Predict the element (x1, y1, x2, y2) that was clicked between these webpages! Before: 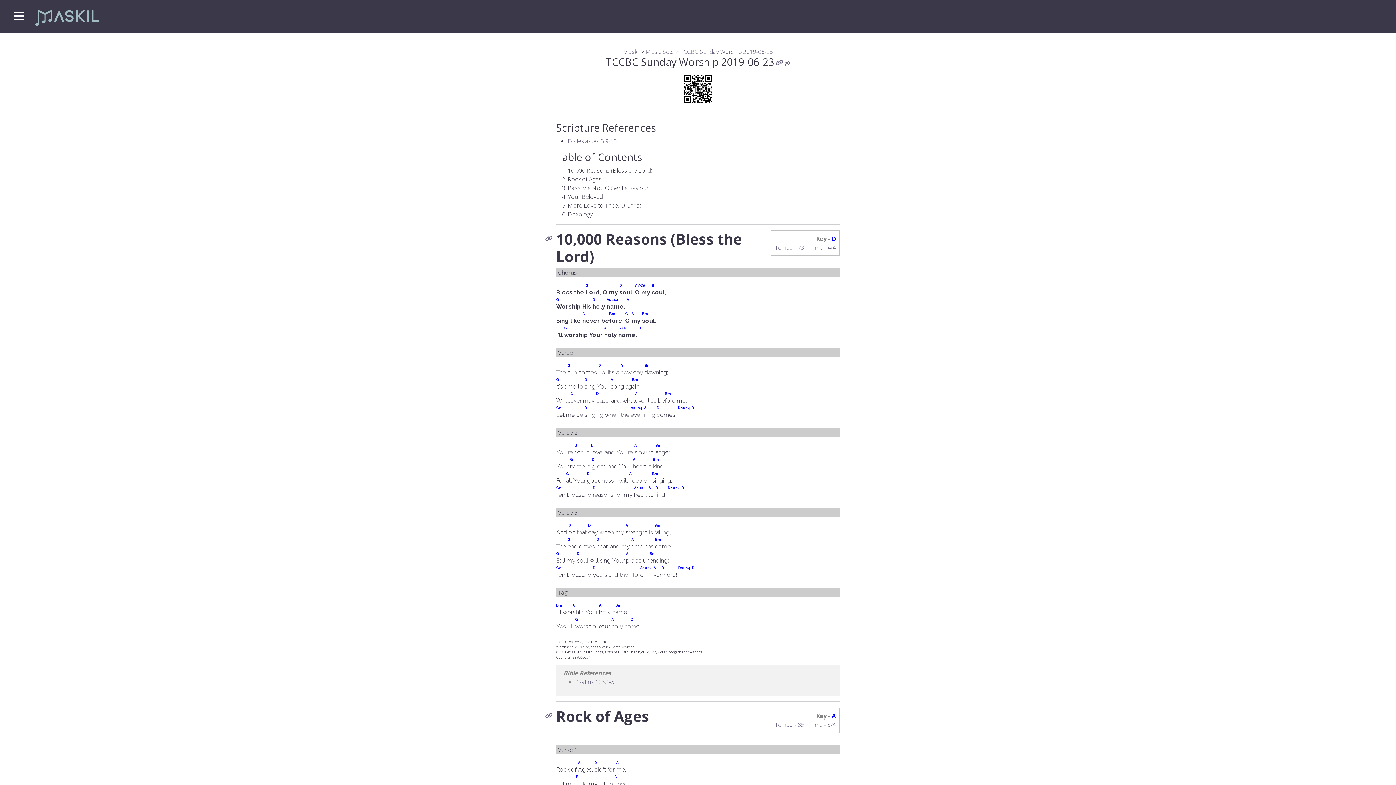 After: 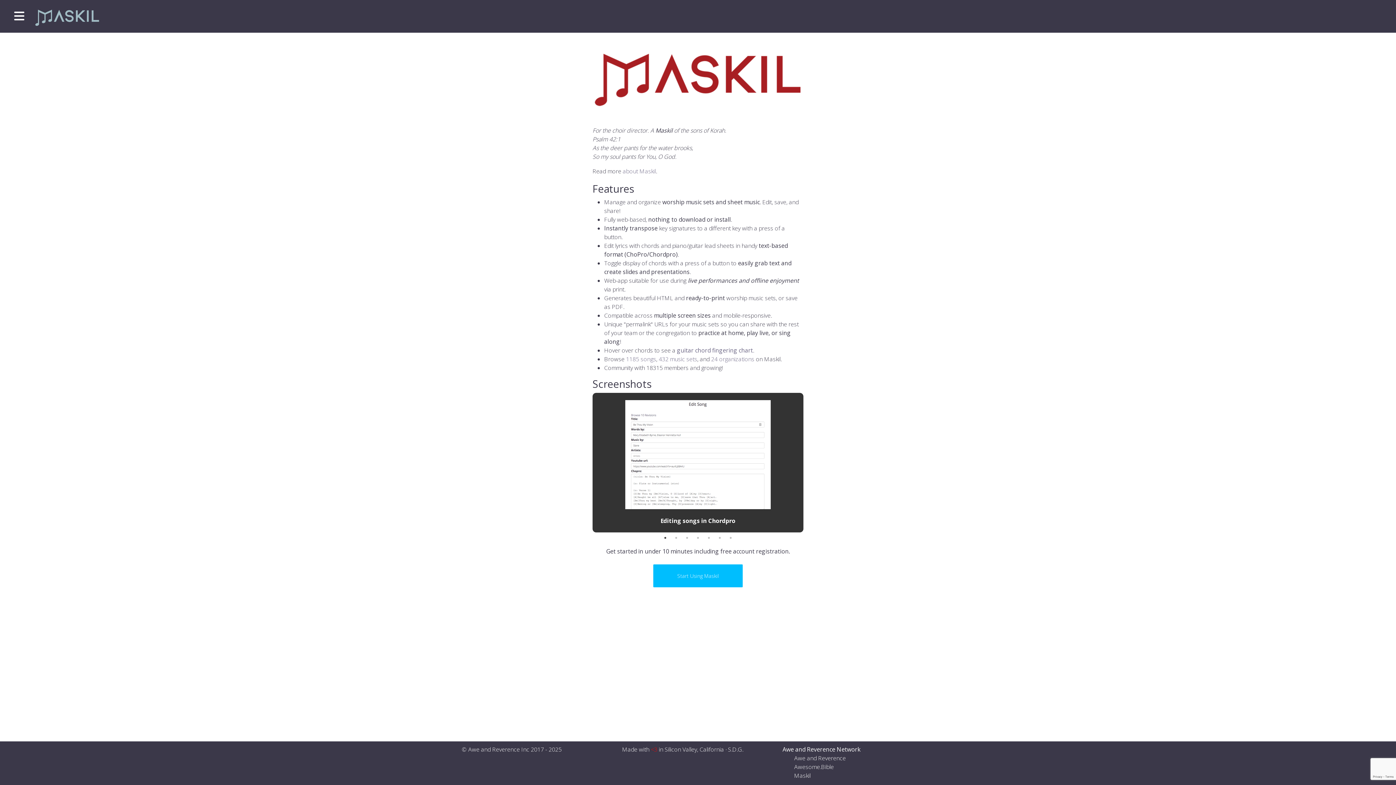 Action: bbox: (623, 47, 639, 55) label: Maskil